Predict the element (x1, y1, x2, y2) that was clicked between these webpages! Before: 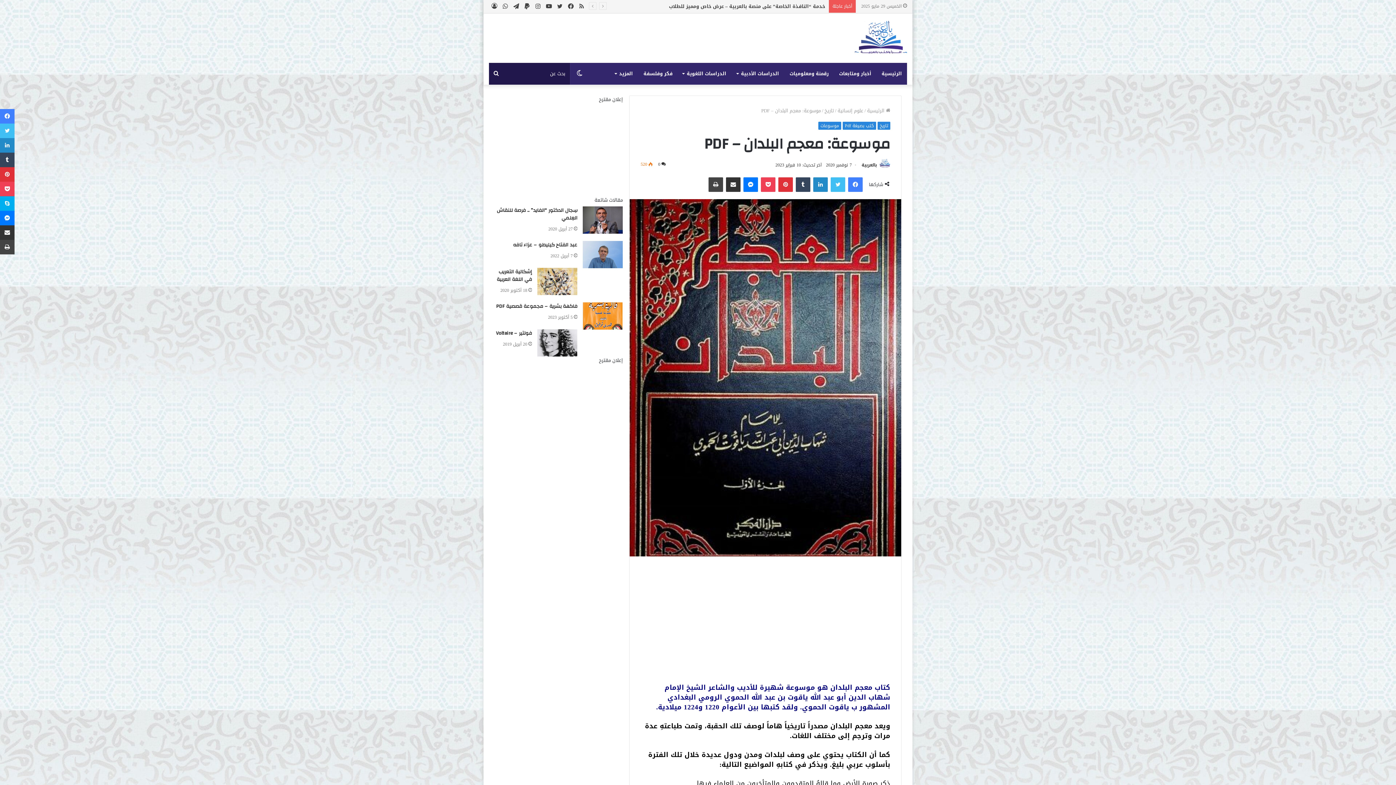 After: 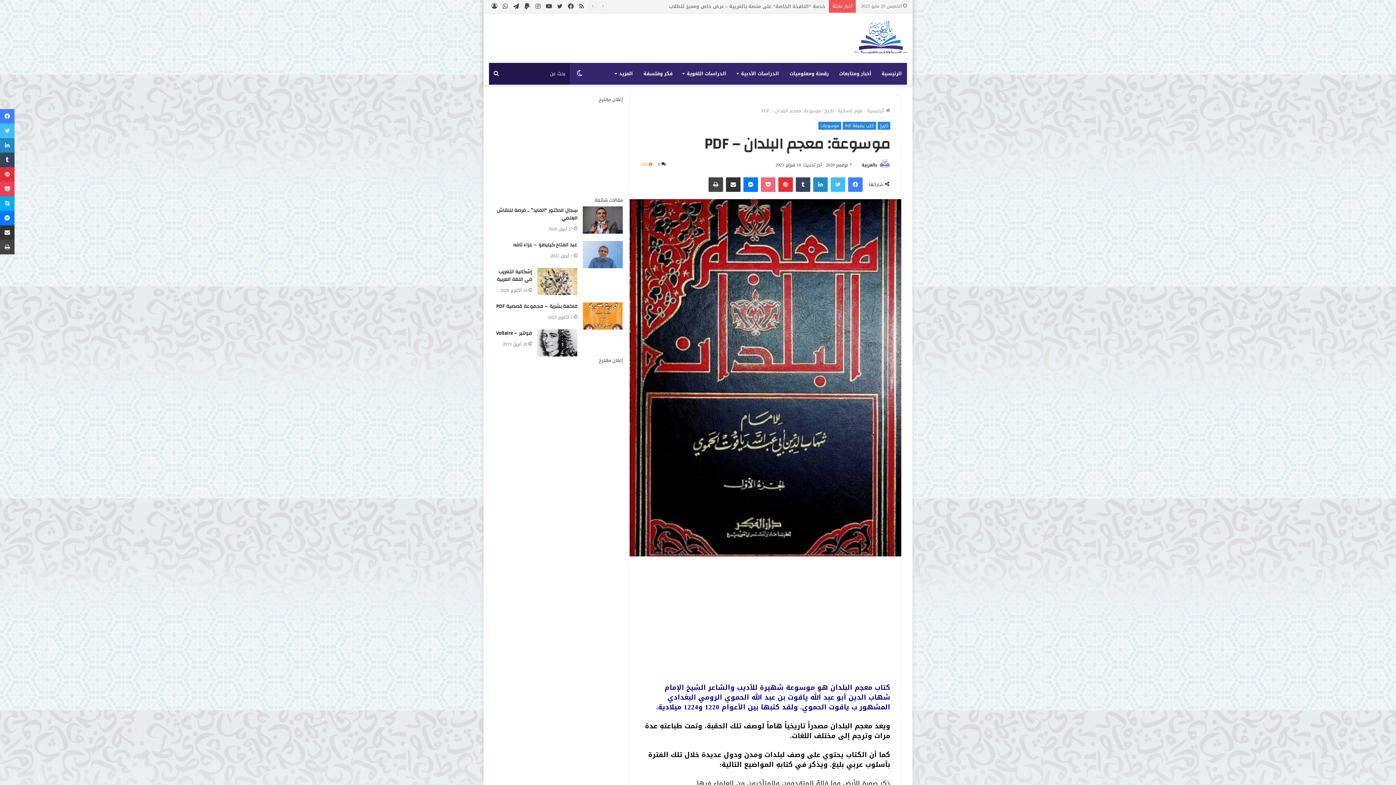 Action: label: بوكيت bbox: (761, 177, 775, 191)